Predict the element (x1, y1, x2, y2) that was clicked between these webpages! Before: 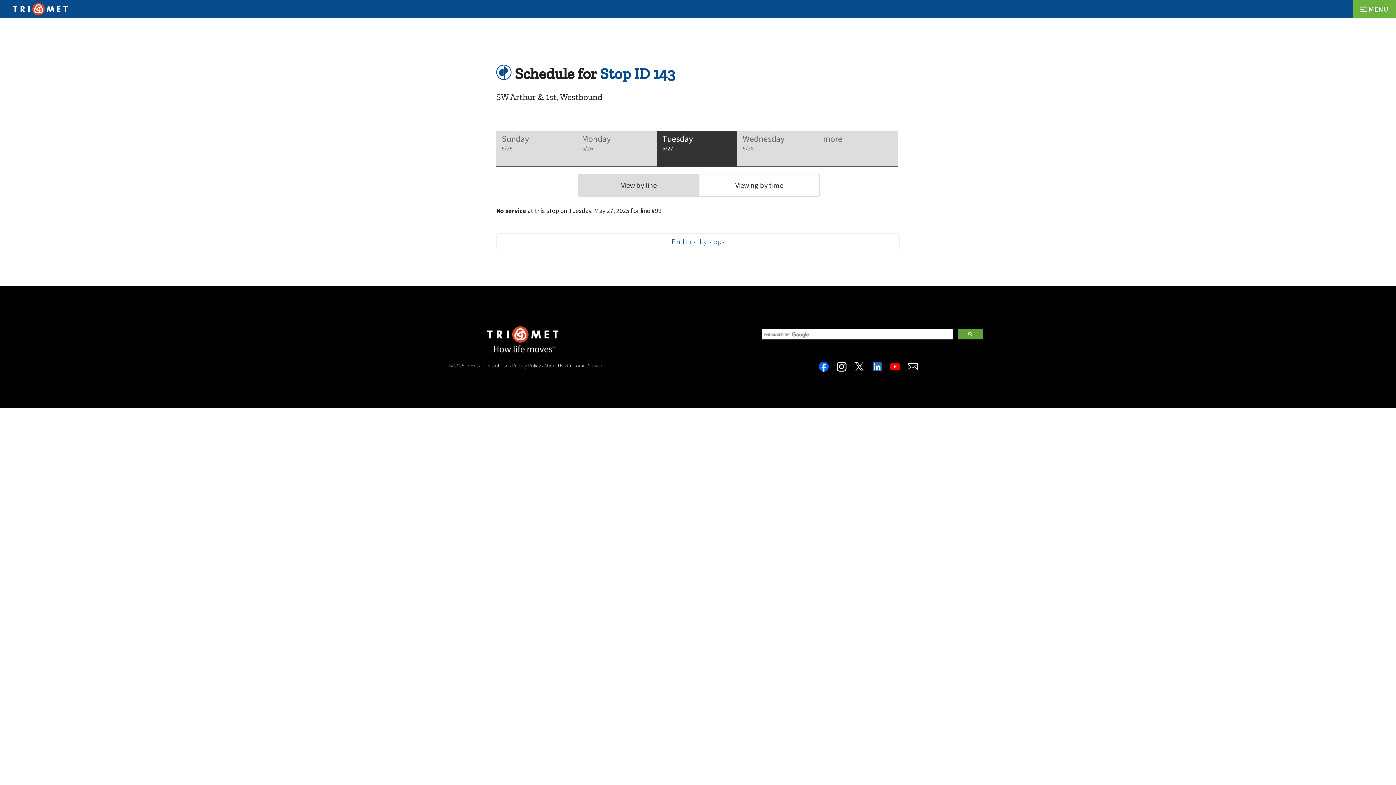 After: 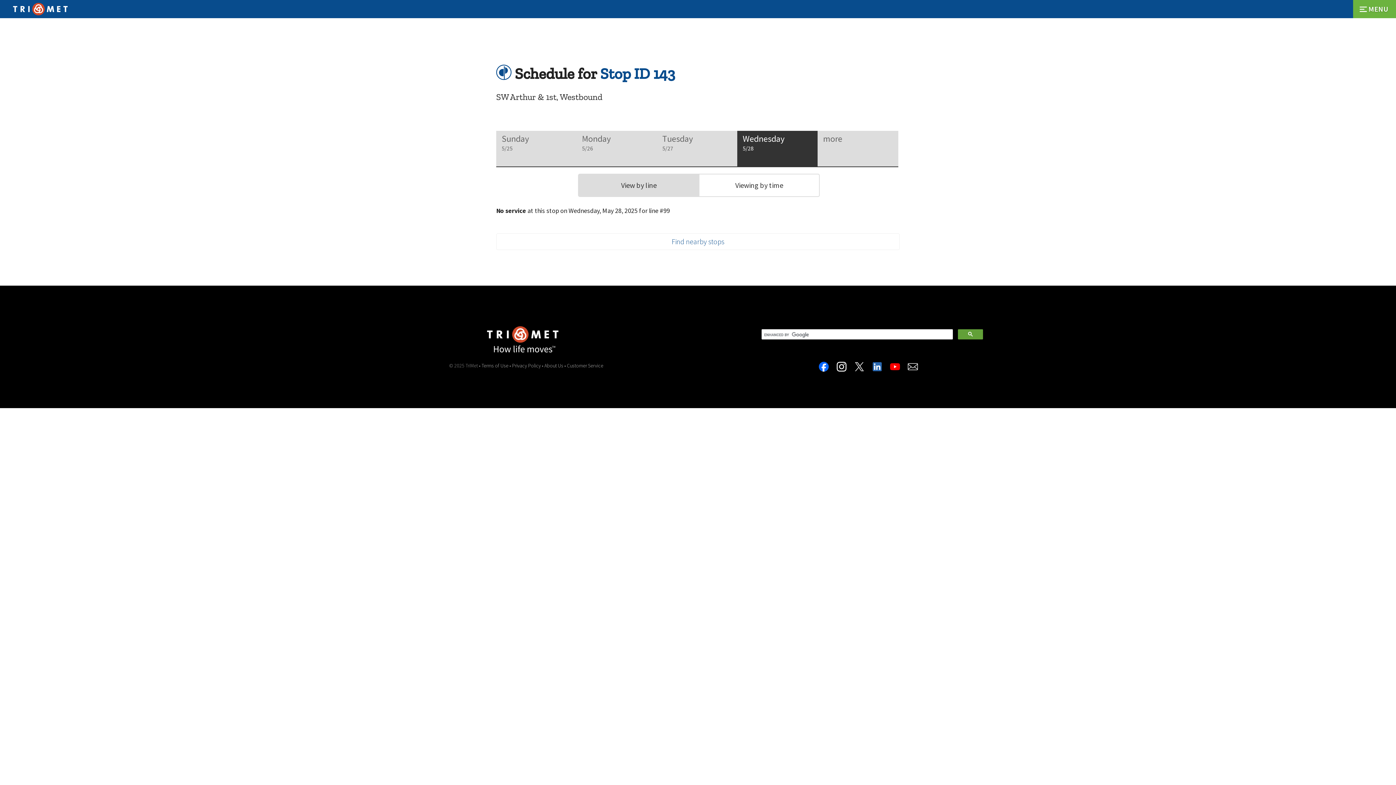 Action: label: Wednesday
5/28 bbox: (737, 130, 818, 167)